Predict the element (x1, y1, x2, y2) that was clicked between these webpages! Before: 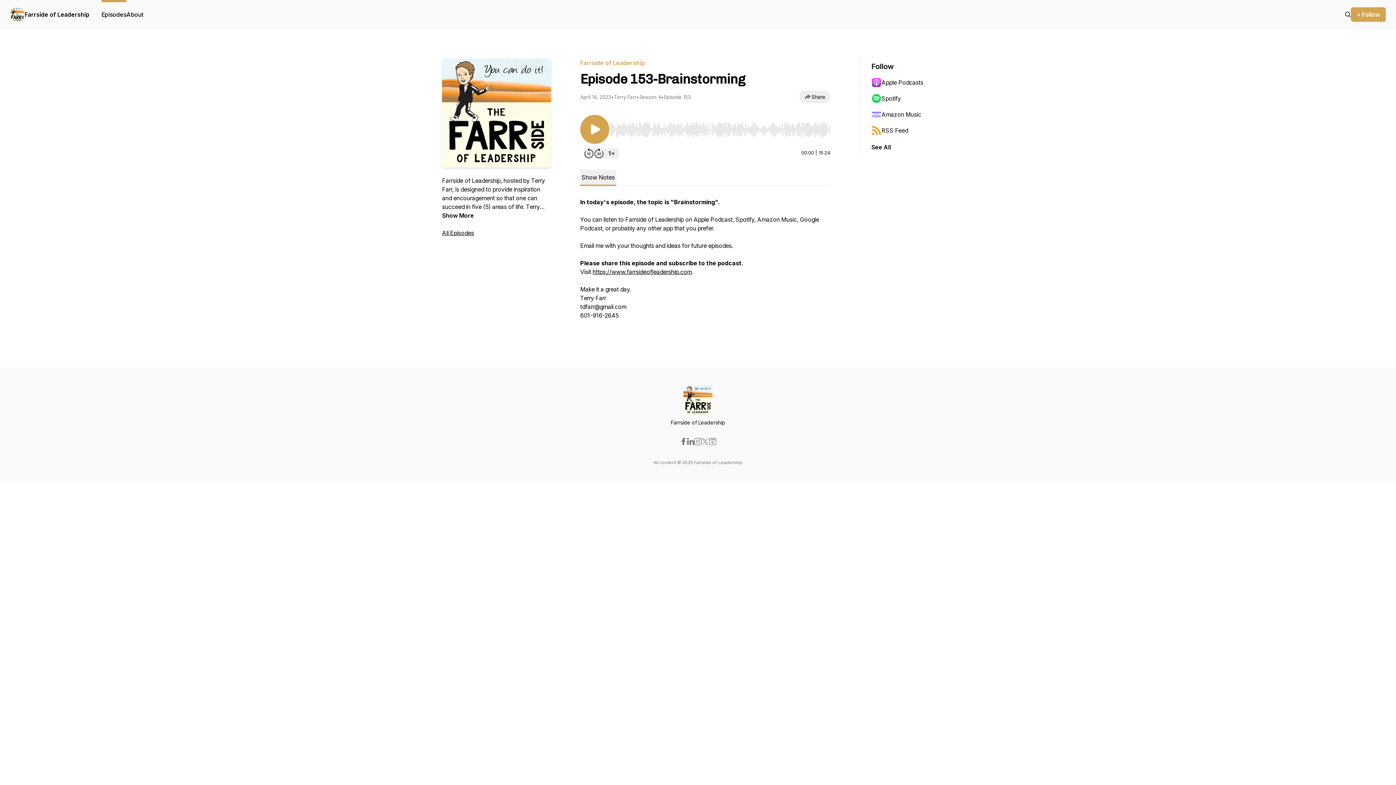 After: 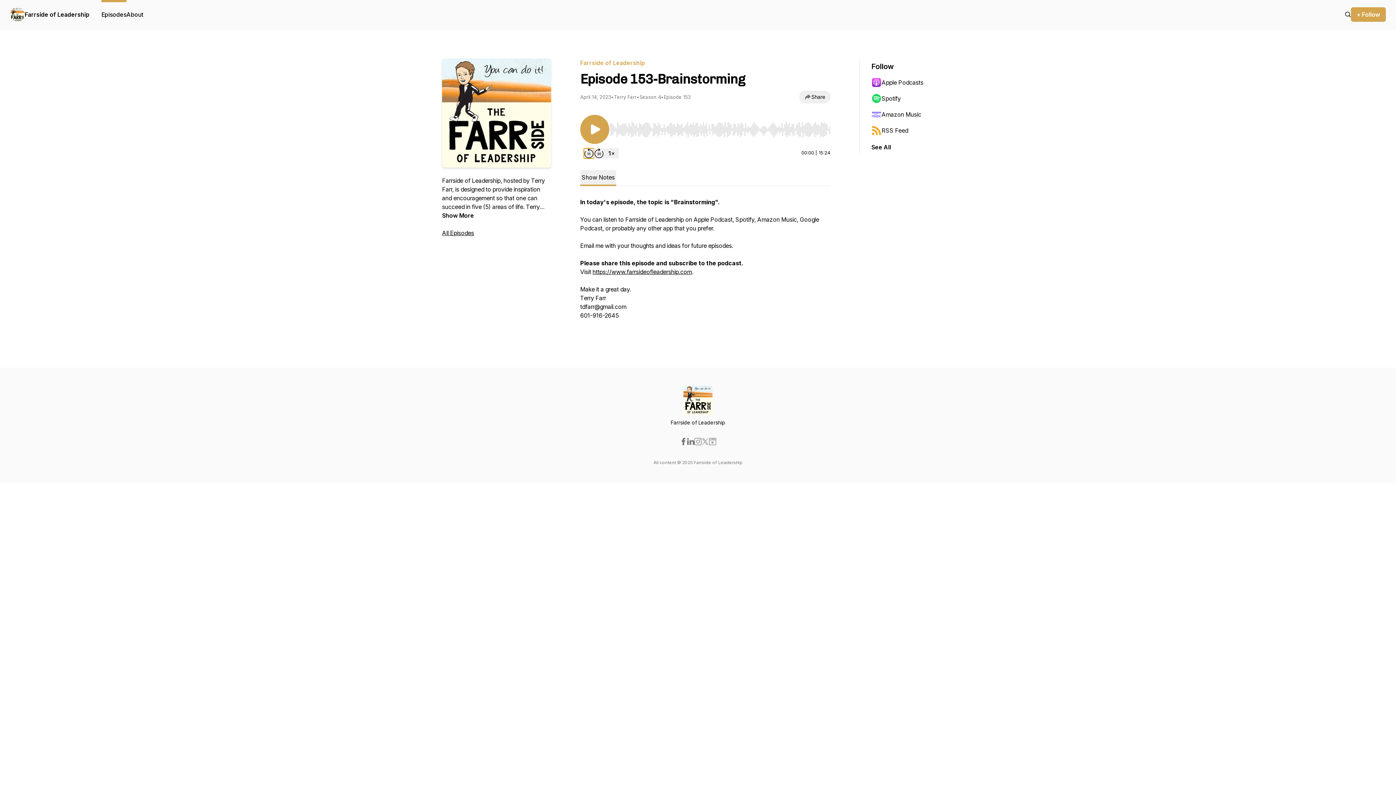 Action: bbox: (584, 148, 594, 158) label: Rewind 15 seconds